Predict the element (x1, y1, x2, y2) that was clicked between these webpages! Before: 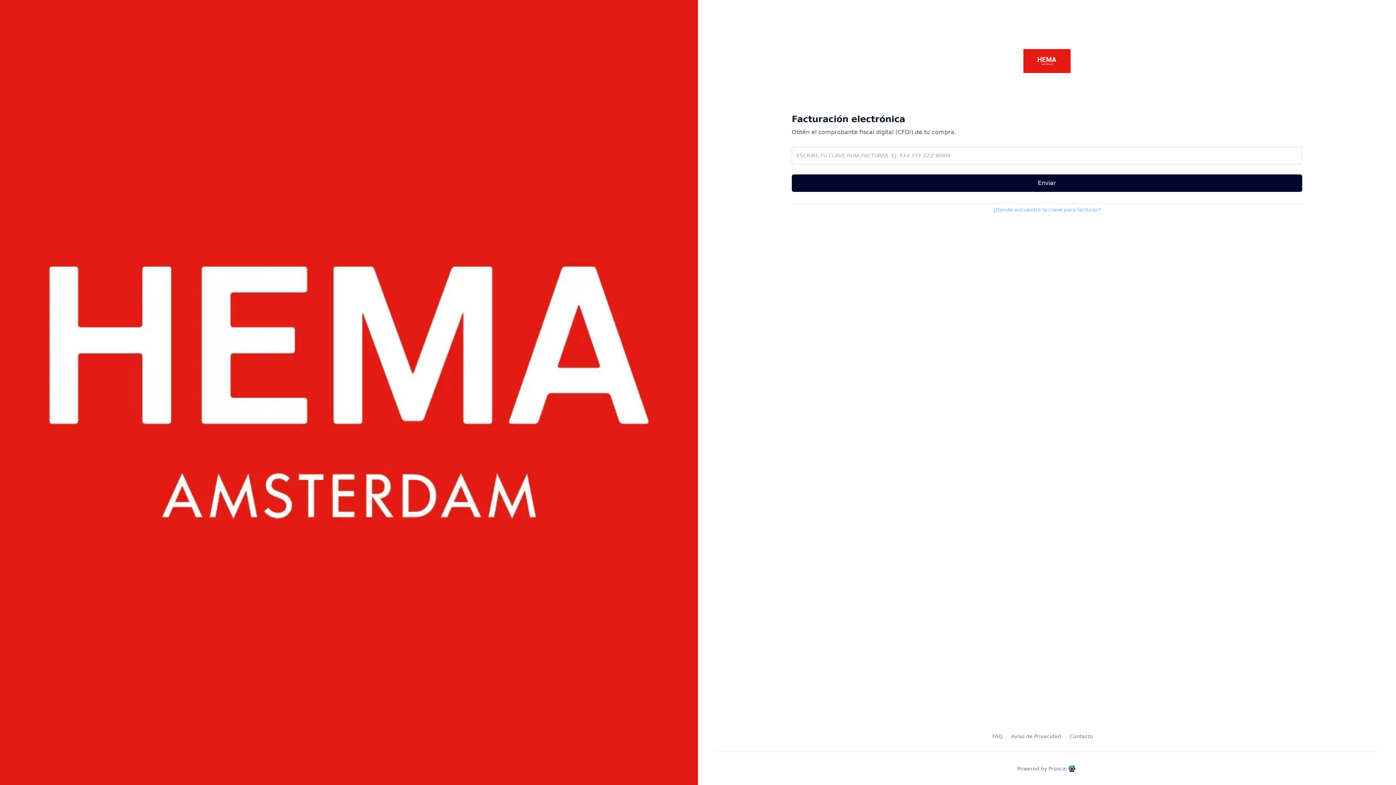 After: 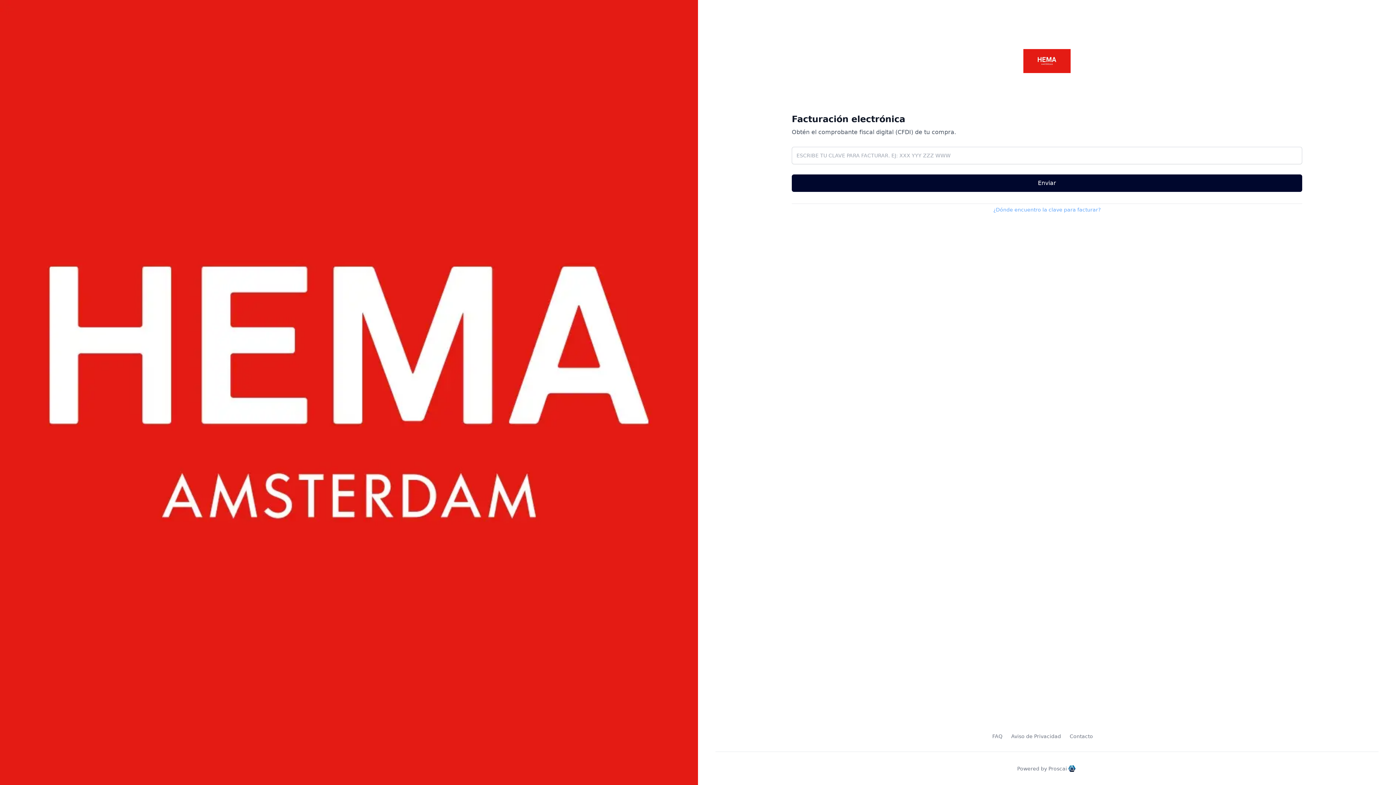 Action: bbox: (1023, 49, 1070, 73)